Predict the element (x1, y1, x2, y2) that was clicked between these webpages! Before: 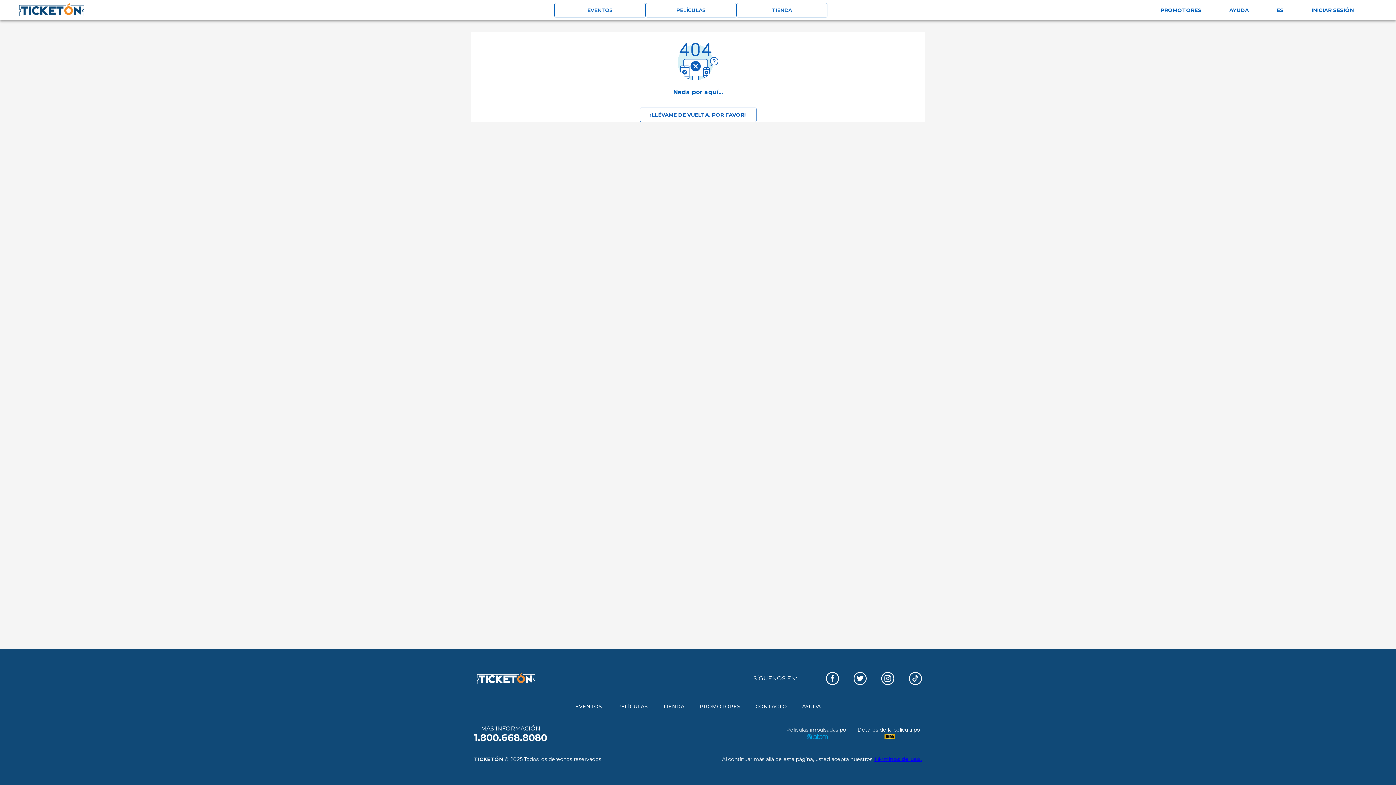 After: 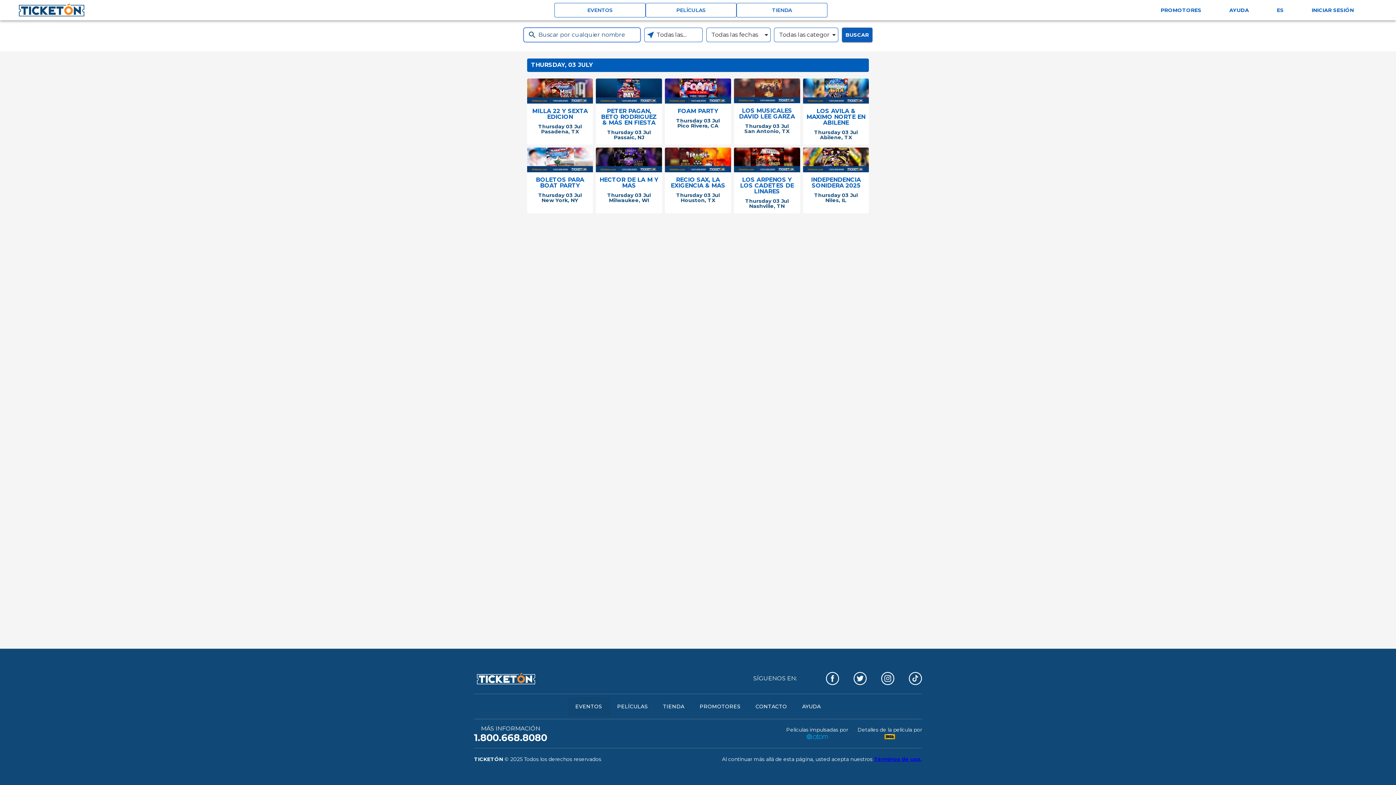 Action: label: EVENTOS bbox: (567, 697, 609, 716)